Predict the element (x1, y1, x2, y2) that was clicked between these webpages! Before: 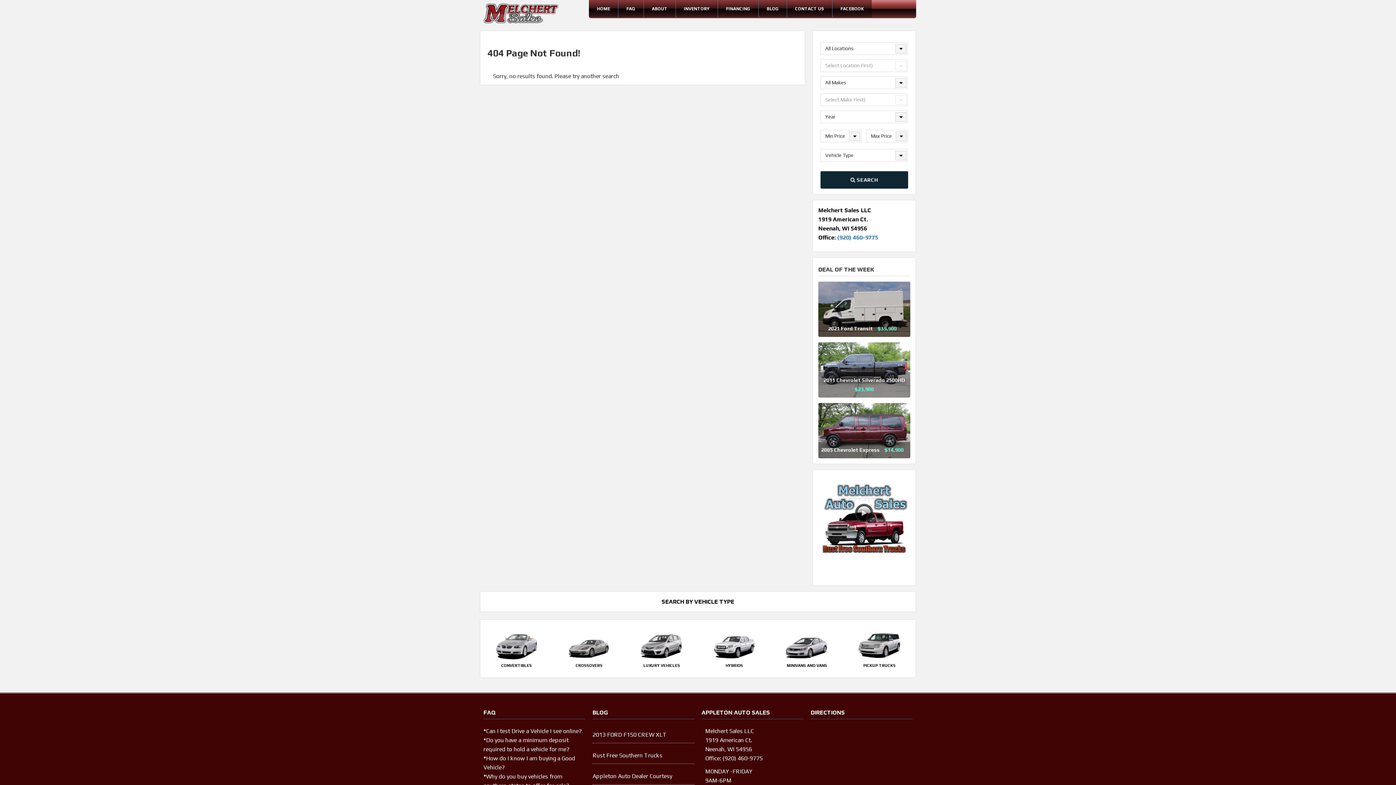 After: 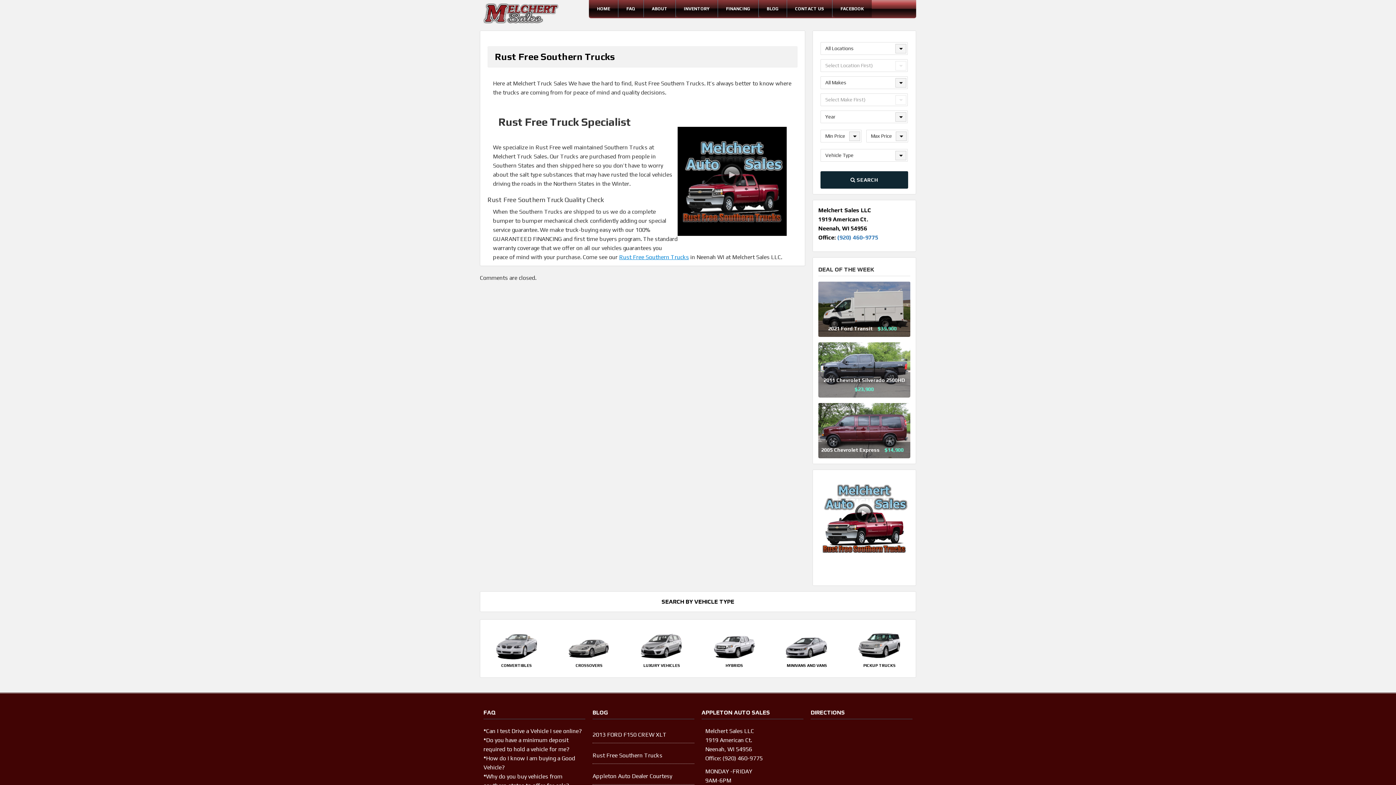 Action: bbox: (592, 752, 662, 759) label: Rust Free Southern Trucks